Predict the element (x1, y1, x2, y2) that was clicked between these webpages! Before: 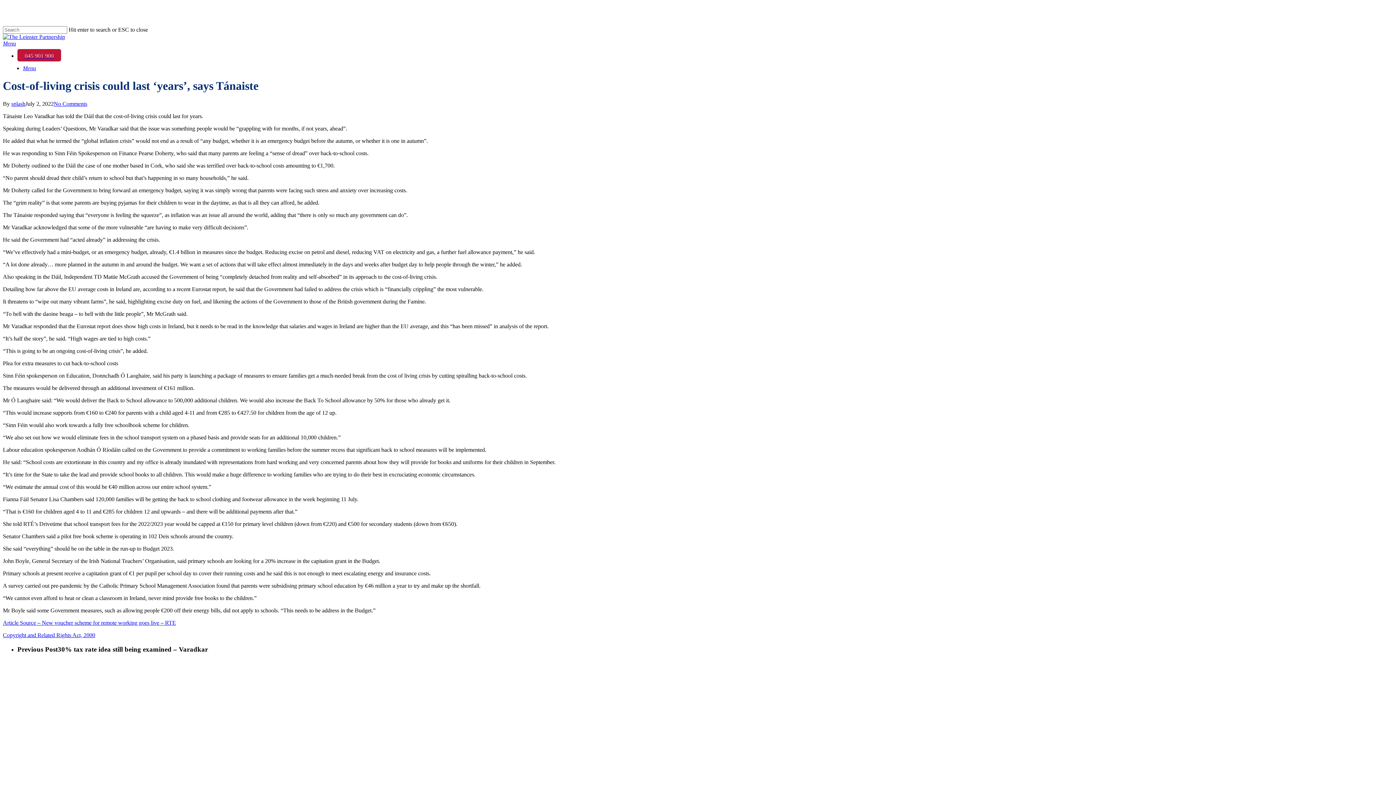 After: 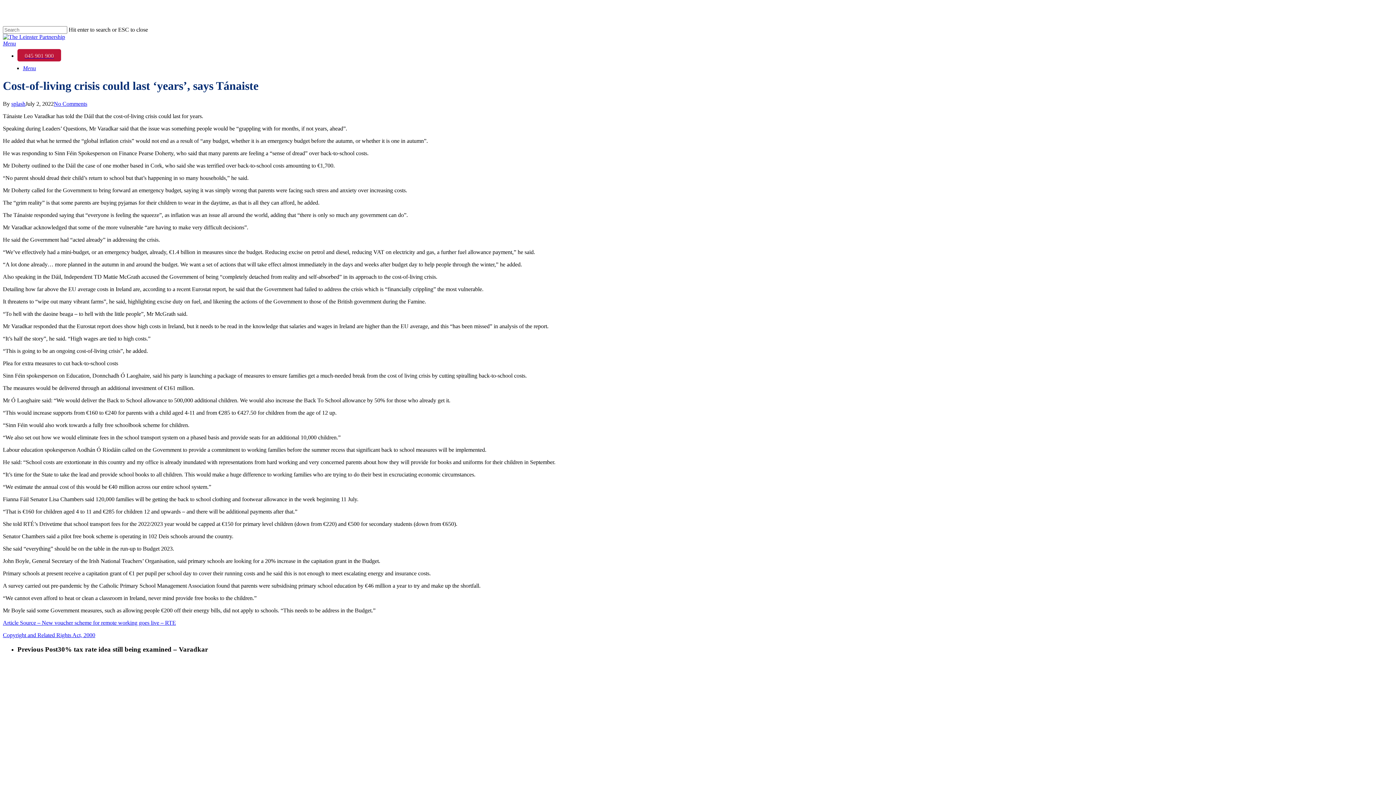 Action: bbox: (53, 100, 87, 106) label: No Comments